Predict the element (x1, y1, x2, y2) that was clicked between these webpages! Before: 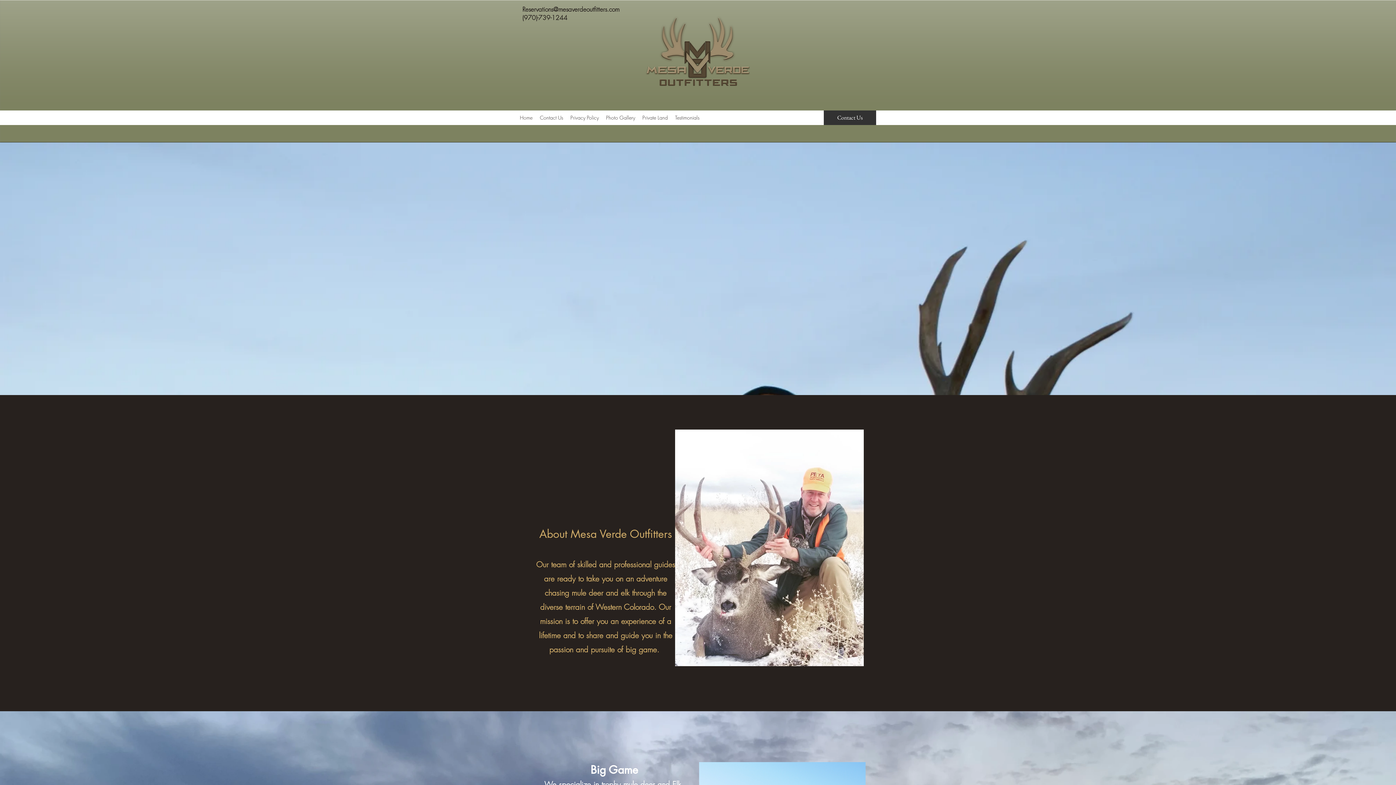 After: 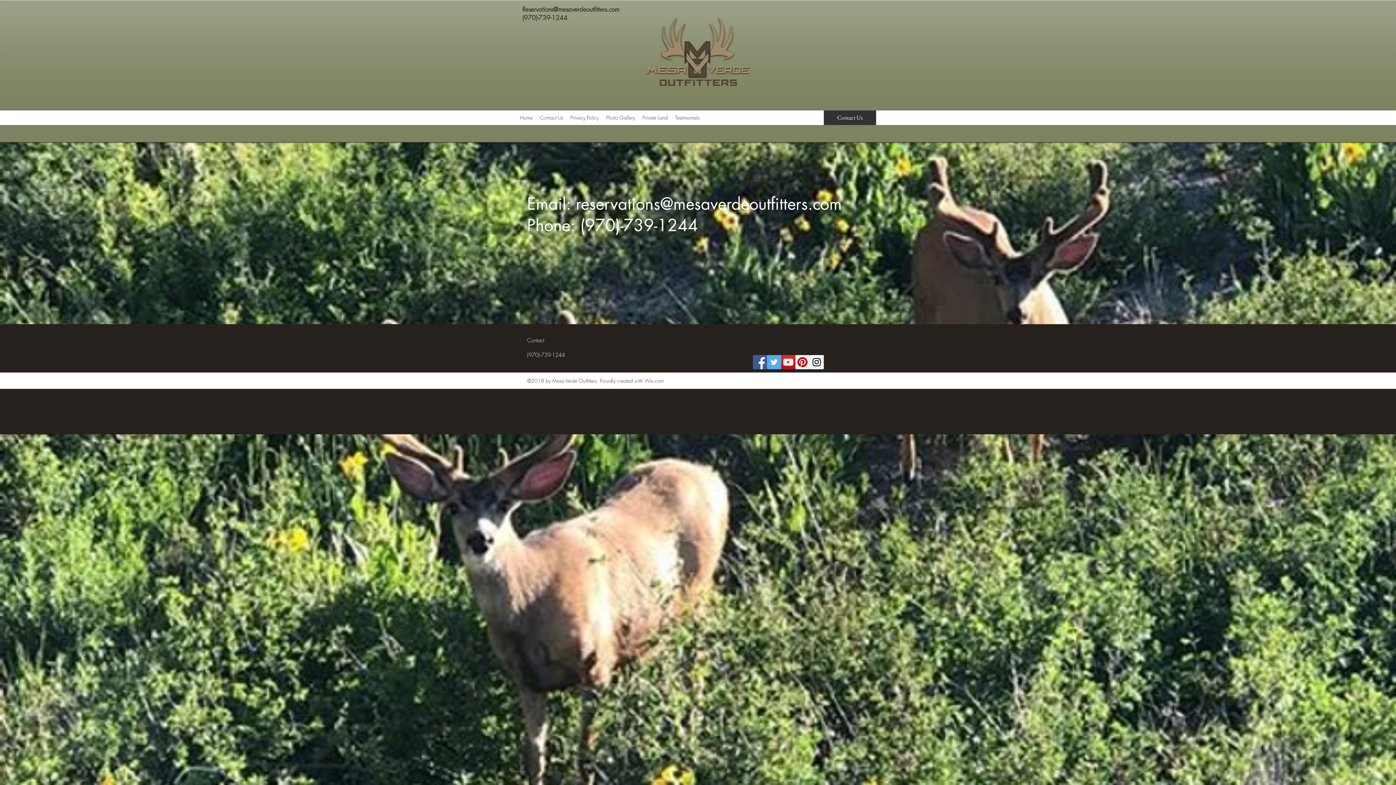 Action: label: Contact Us bbox: (536, 112, 566, 123)